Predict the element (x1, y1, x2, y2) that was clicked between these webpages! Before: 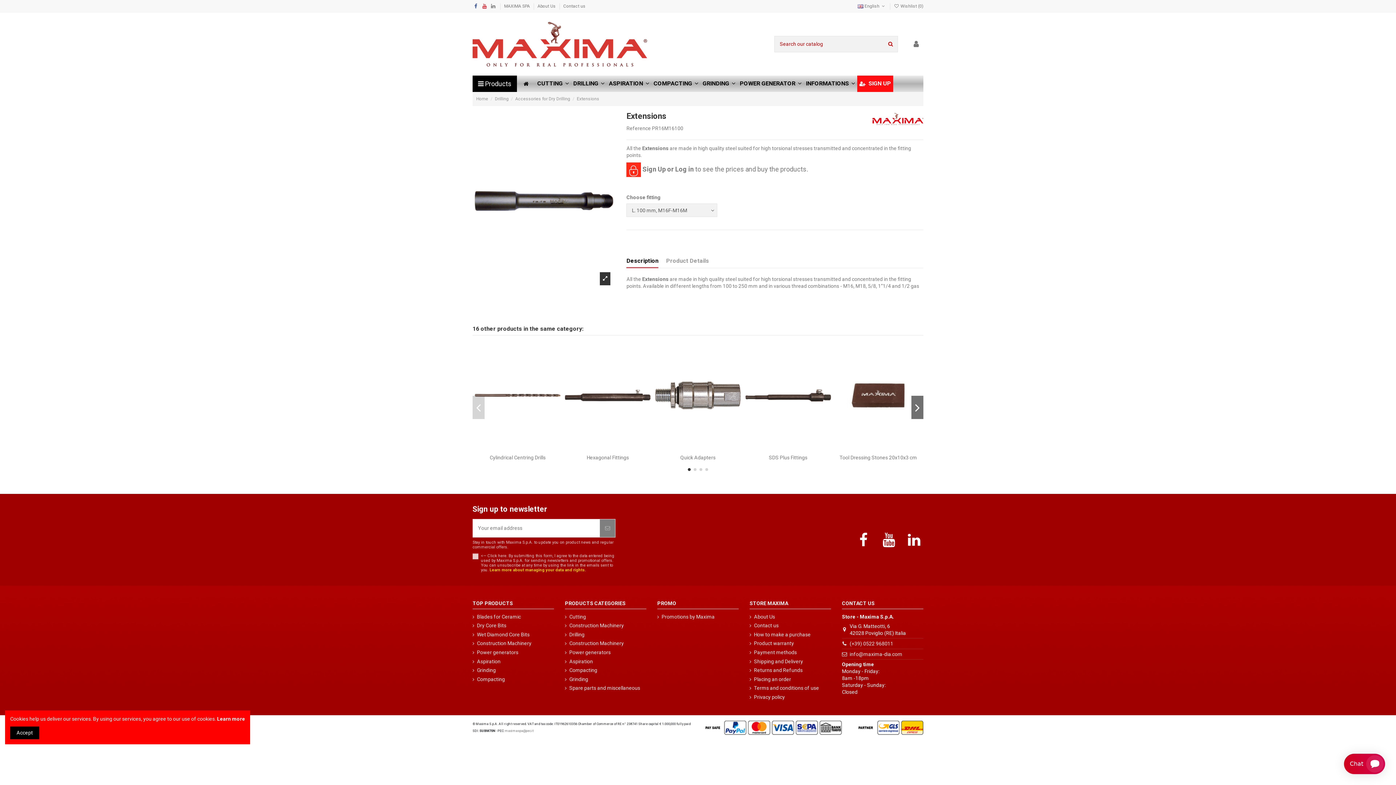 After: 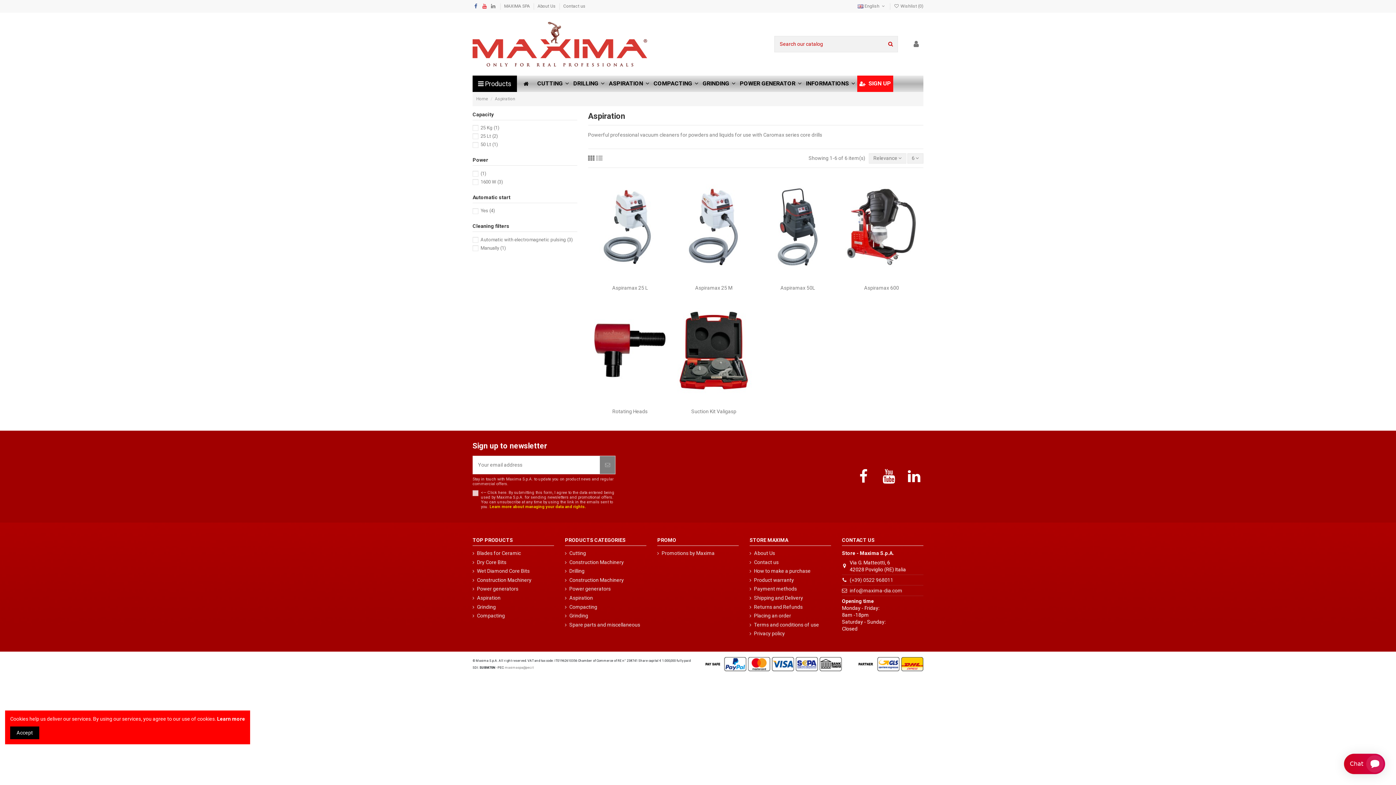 Action: label: Aspiration bbox: (565, 658, 593, 665)